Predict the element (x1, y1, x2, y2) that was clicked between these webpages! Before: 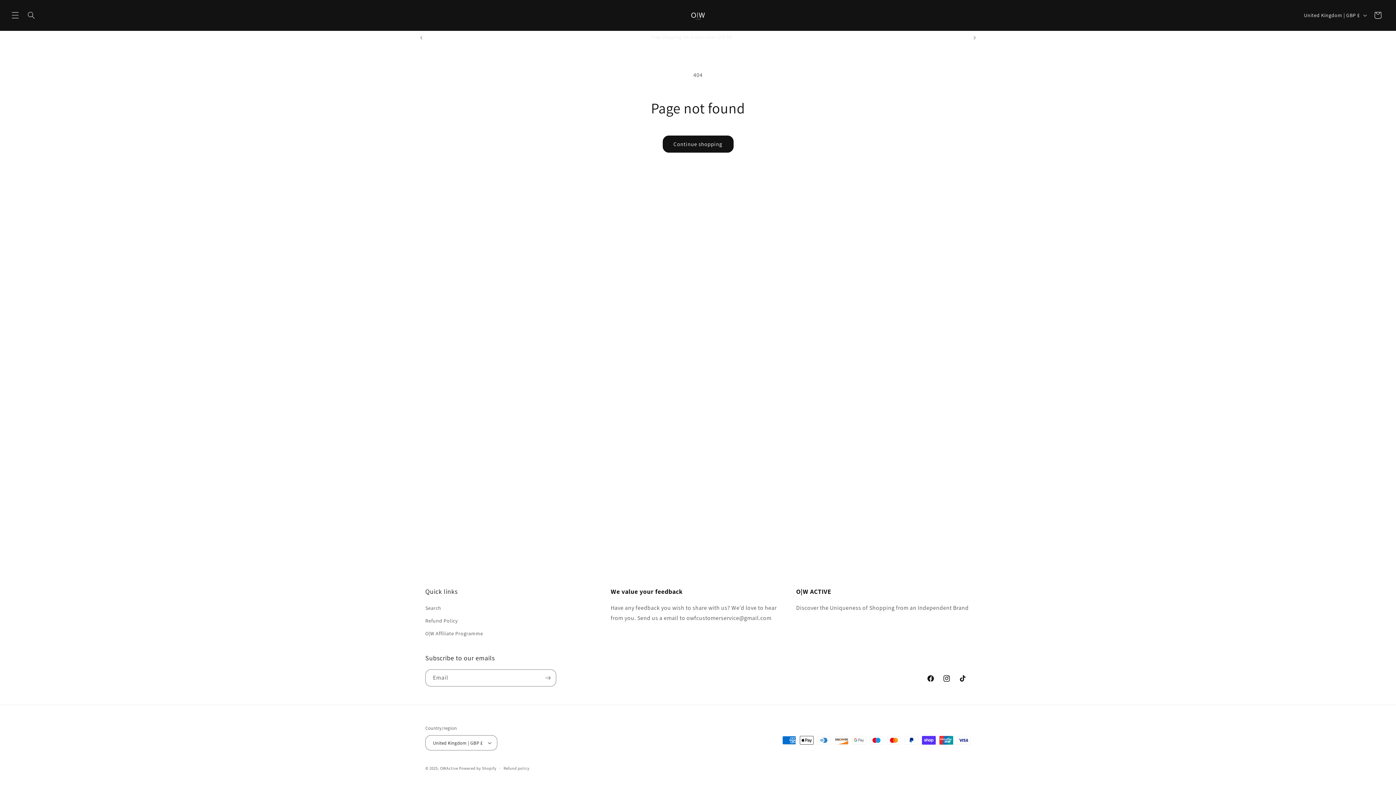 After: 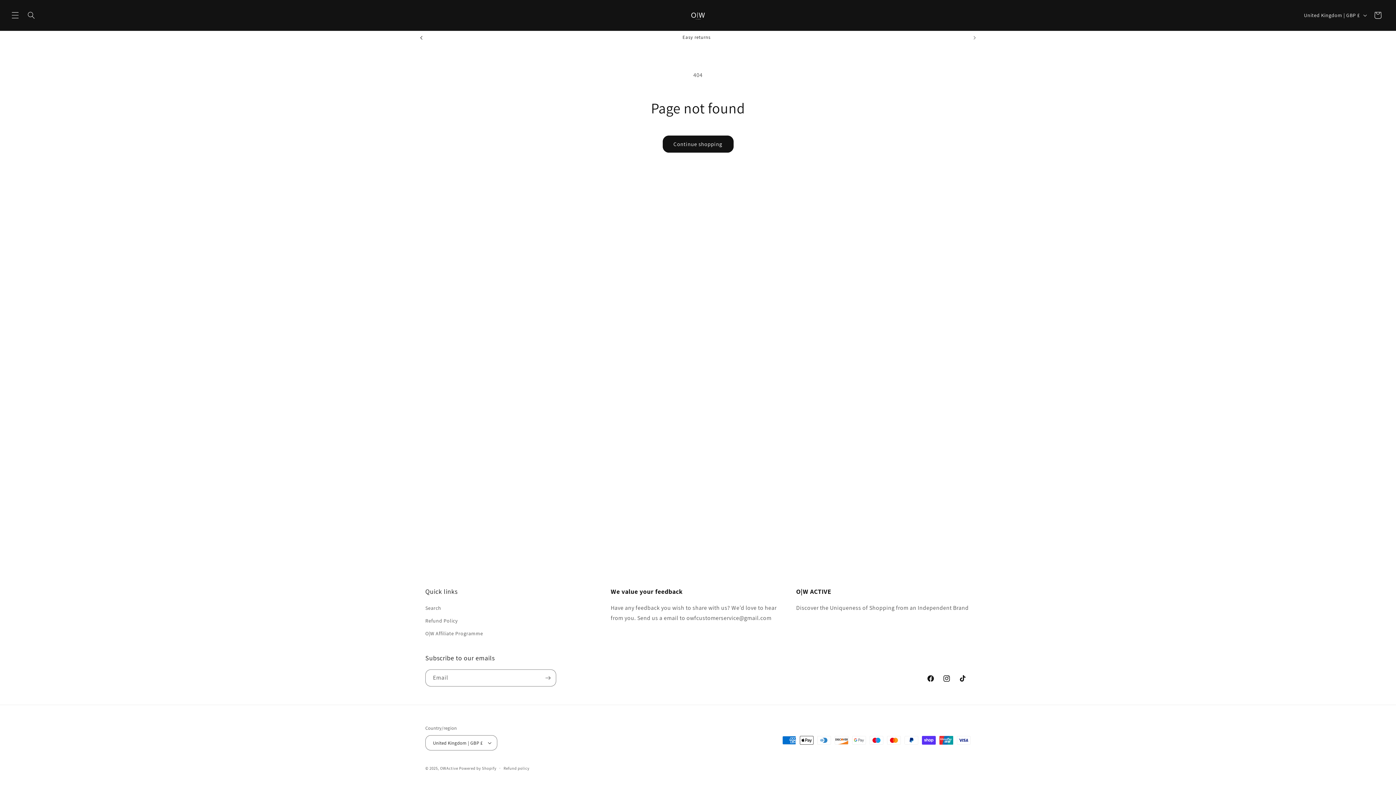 Action: bbox: (413, 30, 429, 44) label: Previous announcement